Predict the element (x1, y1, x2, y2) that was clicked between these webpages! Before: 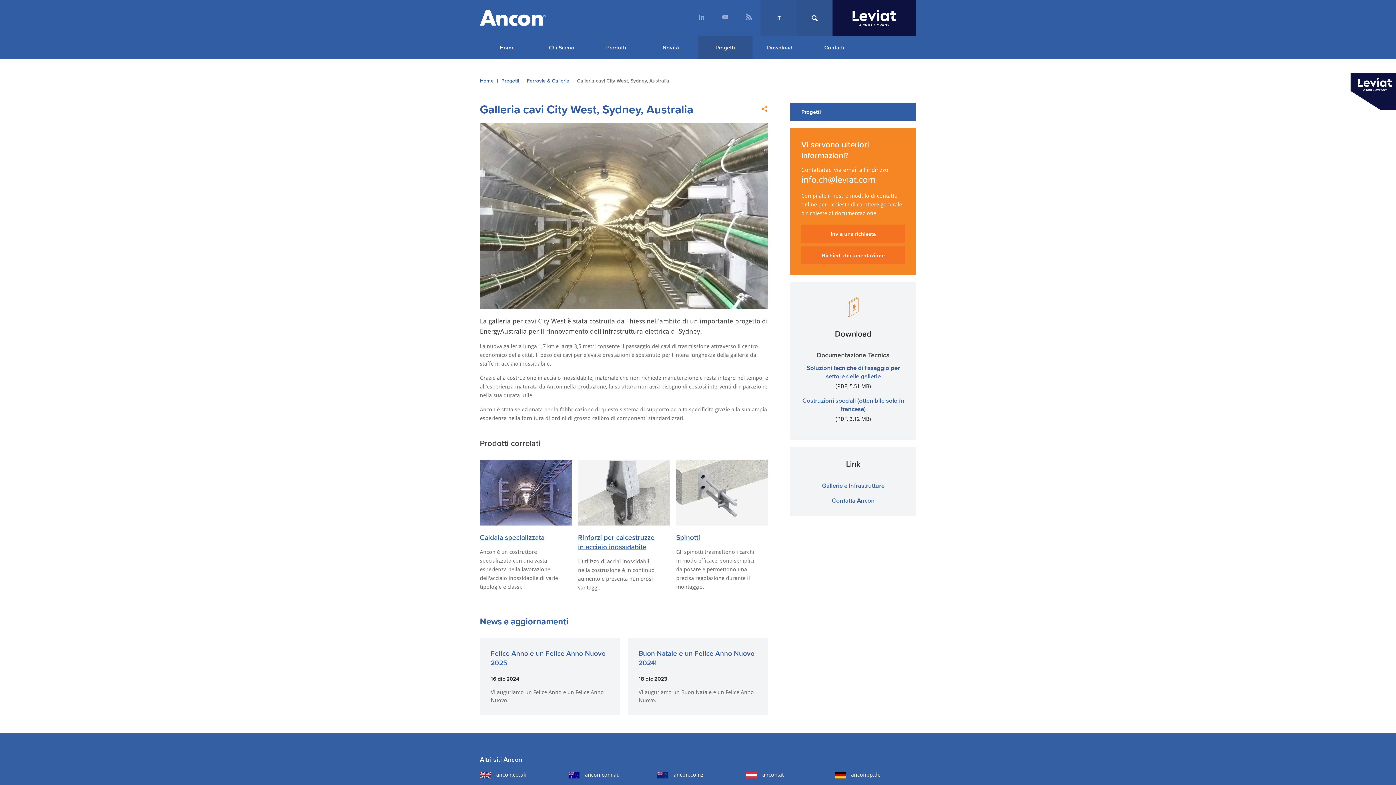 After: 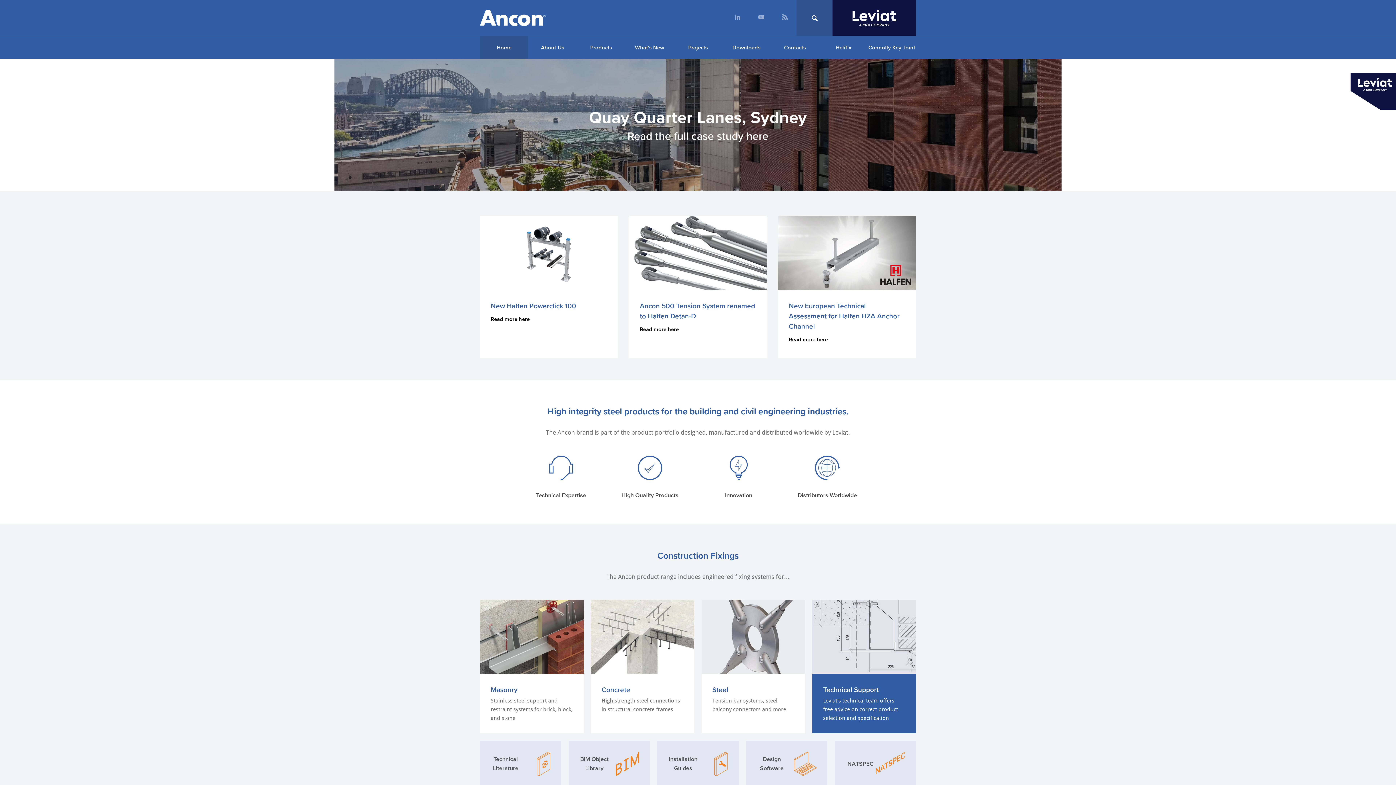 Action: bbox: (568, 772, 620, 778) label: ancon.com.au